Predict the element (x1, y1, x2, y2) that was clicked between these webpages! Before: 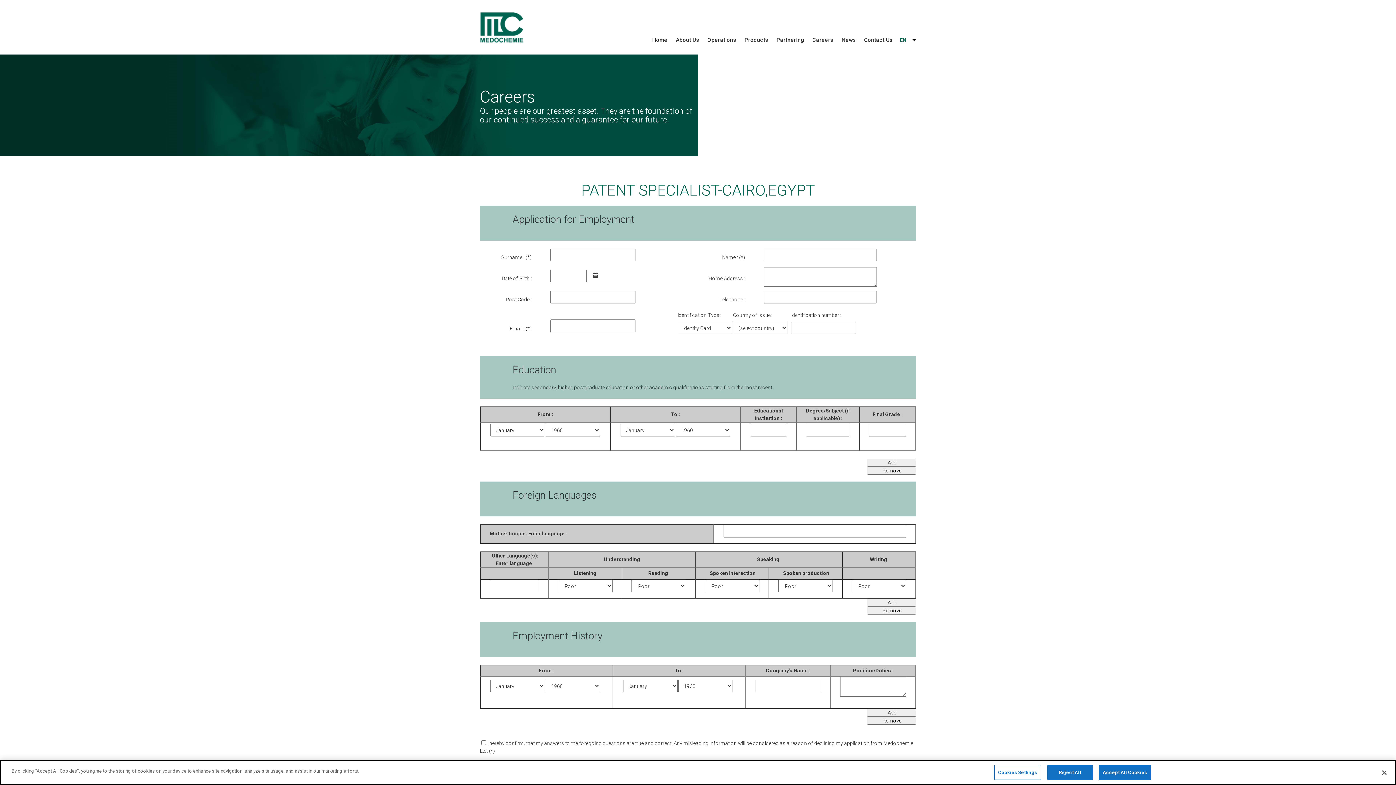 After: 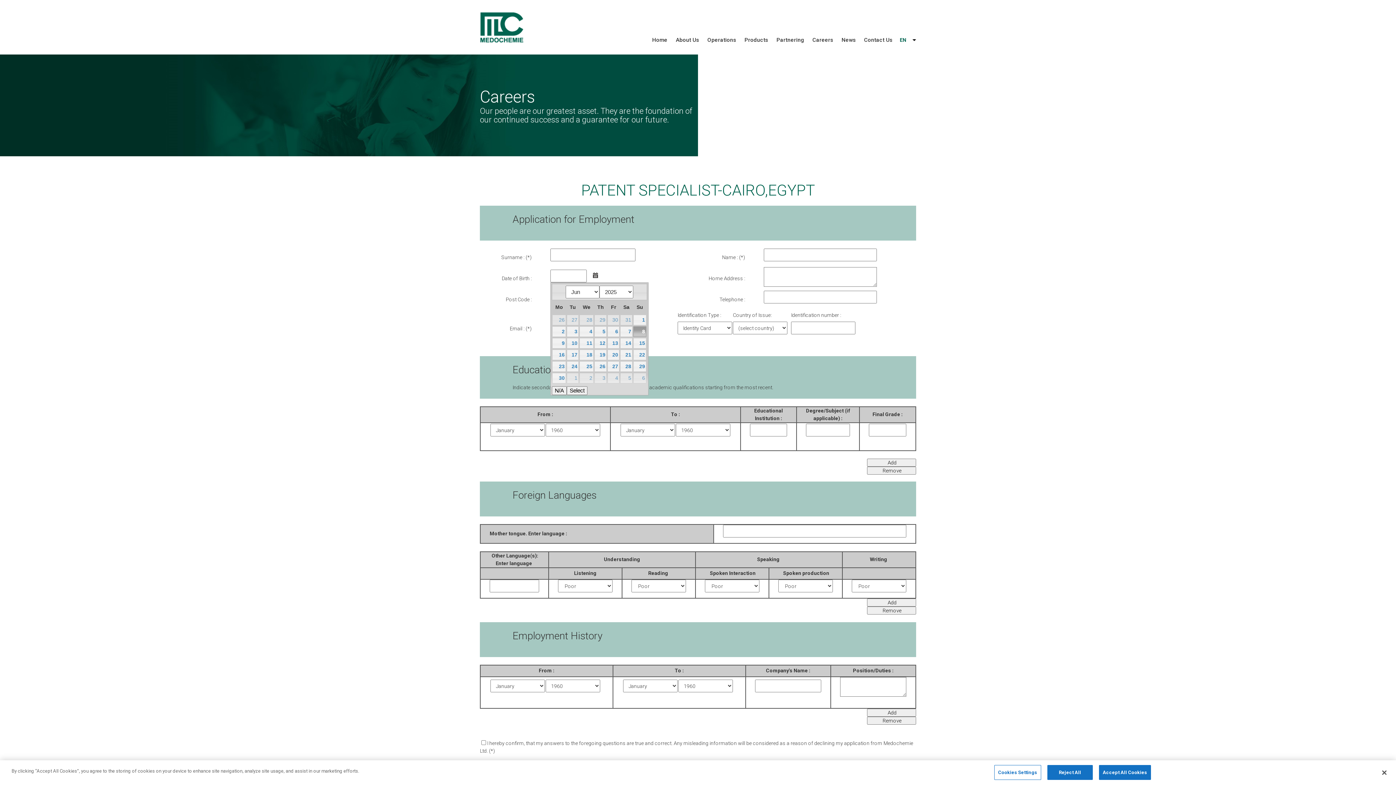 Action: bbox: (589, 269, 601, 281) label: Calendar